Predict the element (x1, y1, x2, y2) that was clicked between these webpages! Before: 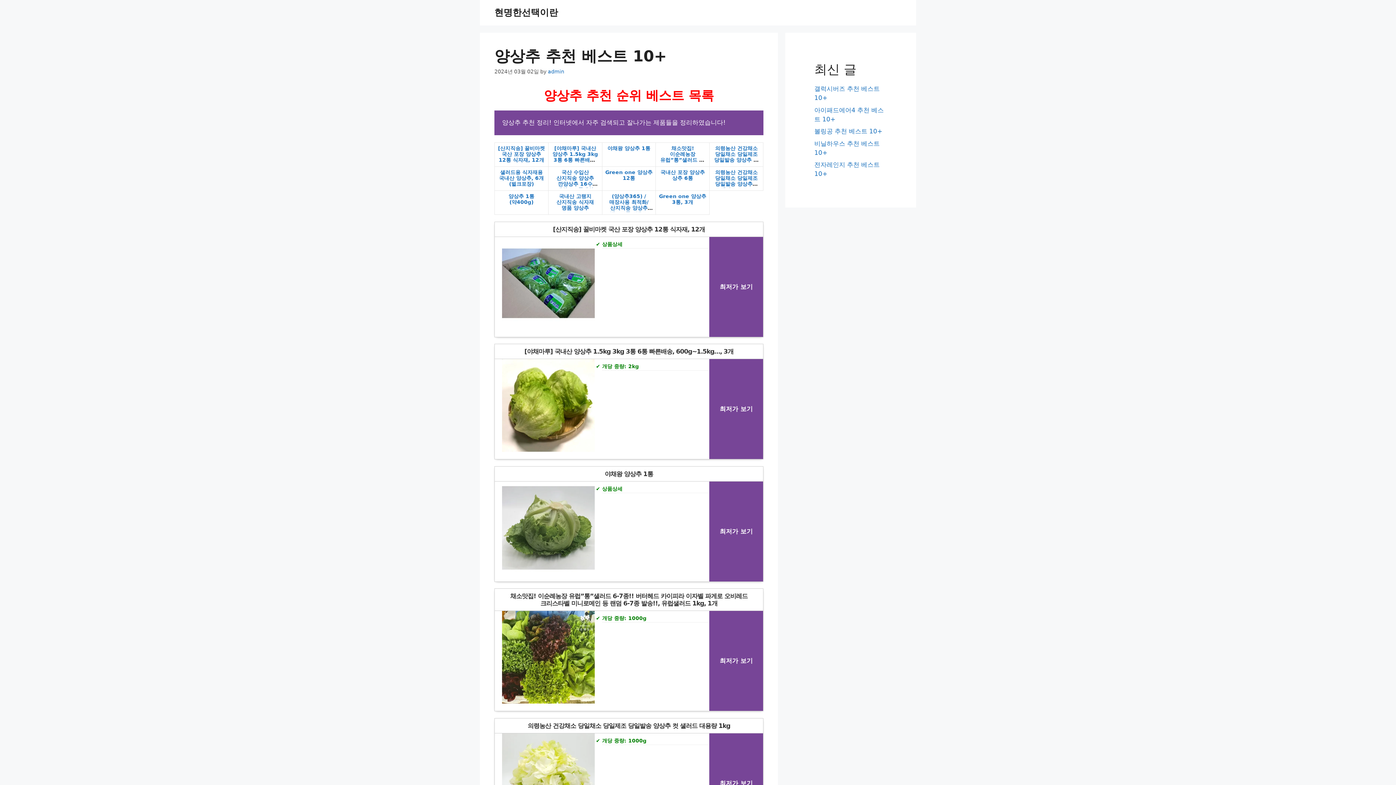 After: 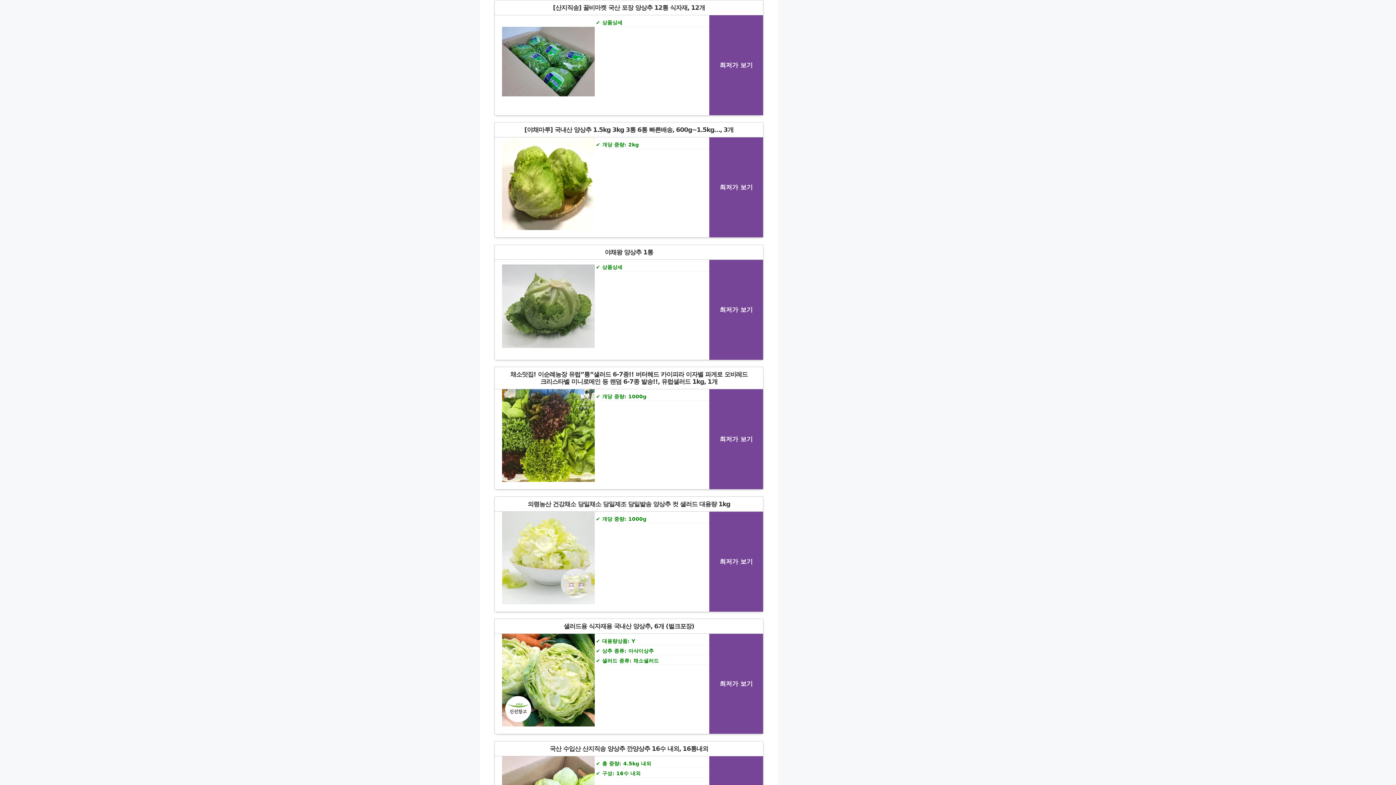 Action: label: [산지직송] 꿀비마켓 국산 포장 양상추 12통 식자재, 12개 bbox: (498, 145, 545, 162)